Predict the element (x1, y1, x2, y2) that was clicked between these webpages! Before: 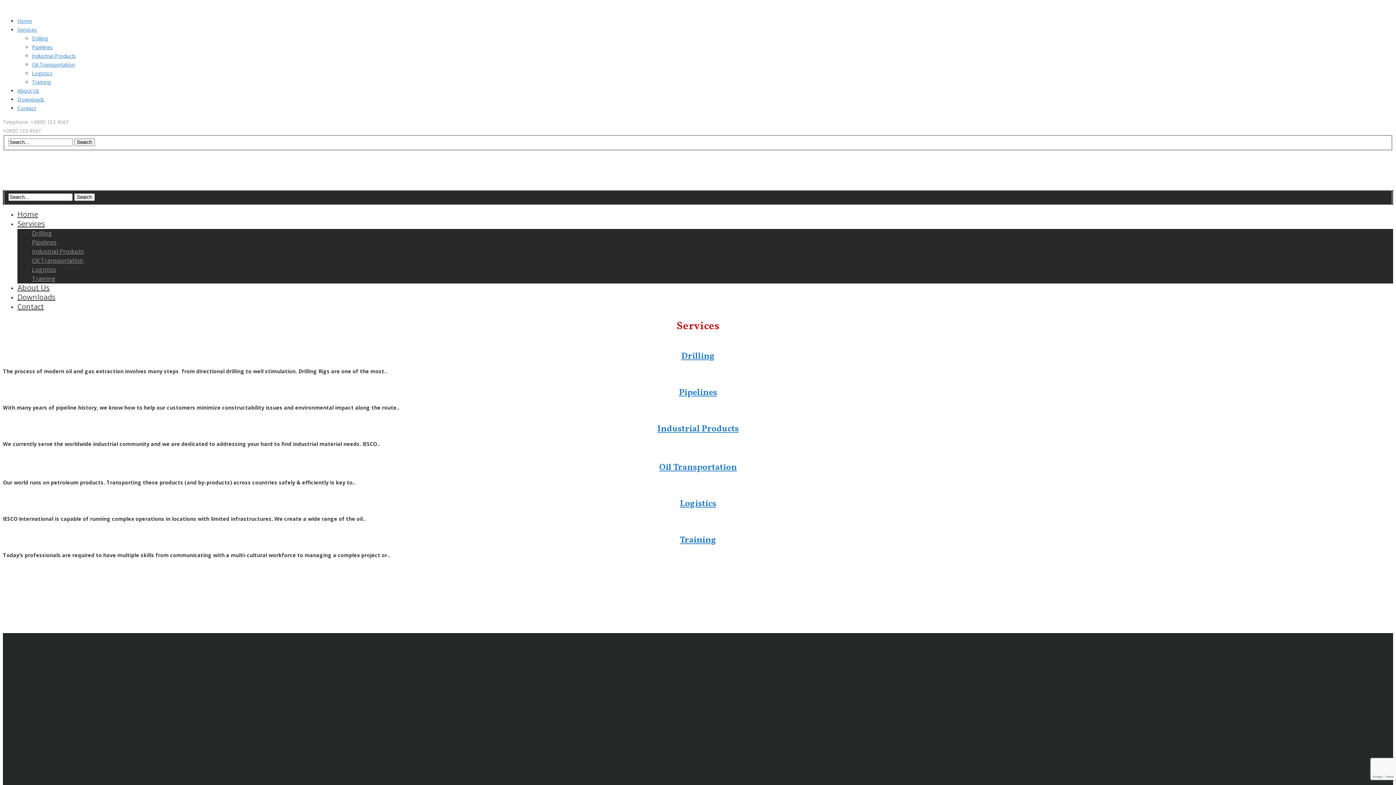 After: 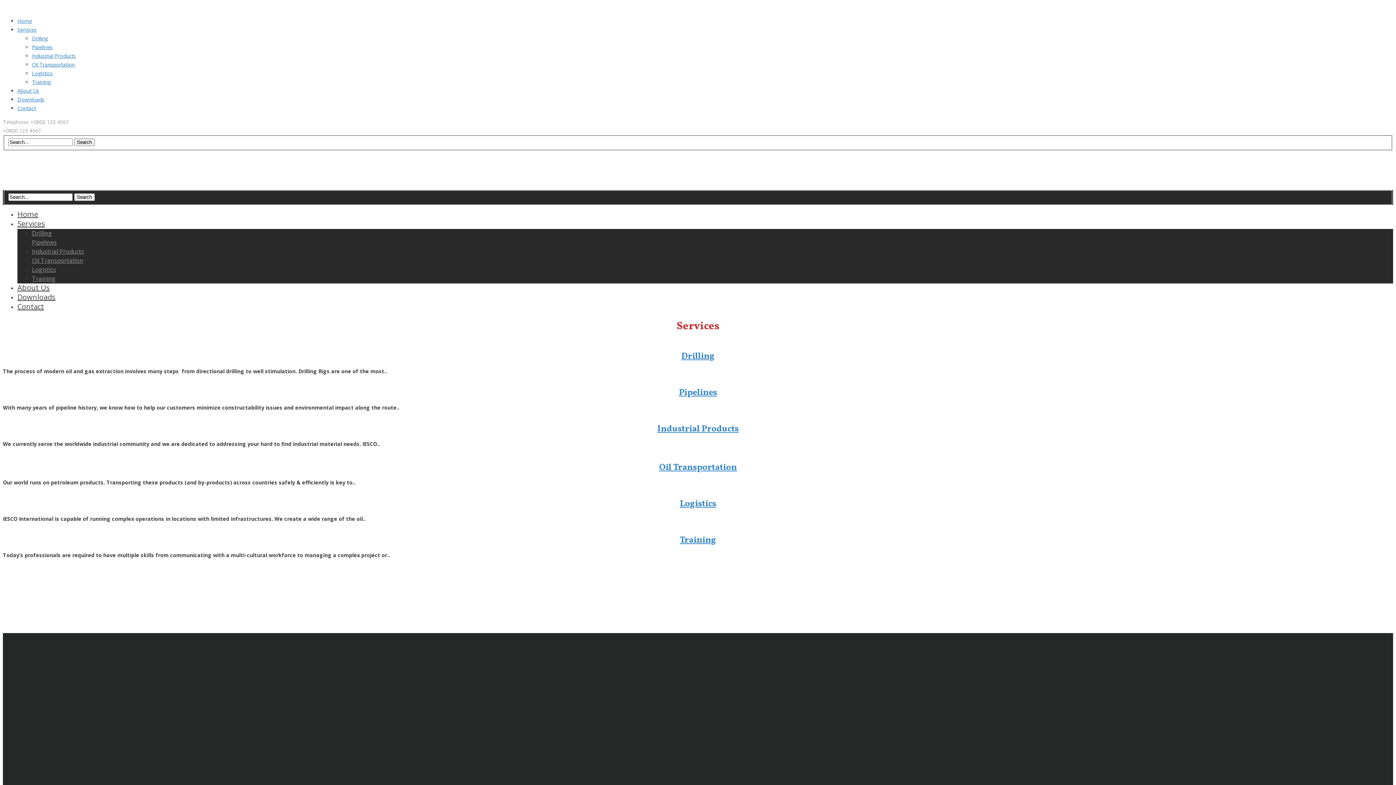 Action: bbox: (32, 238, 56, 246) label: Pipelines